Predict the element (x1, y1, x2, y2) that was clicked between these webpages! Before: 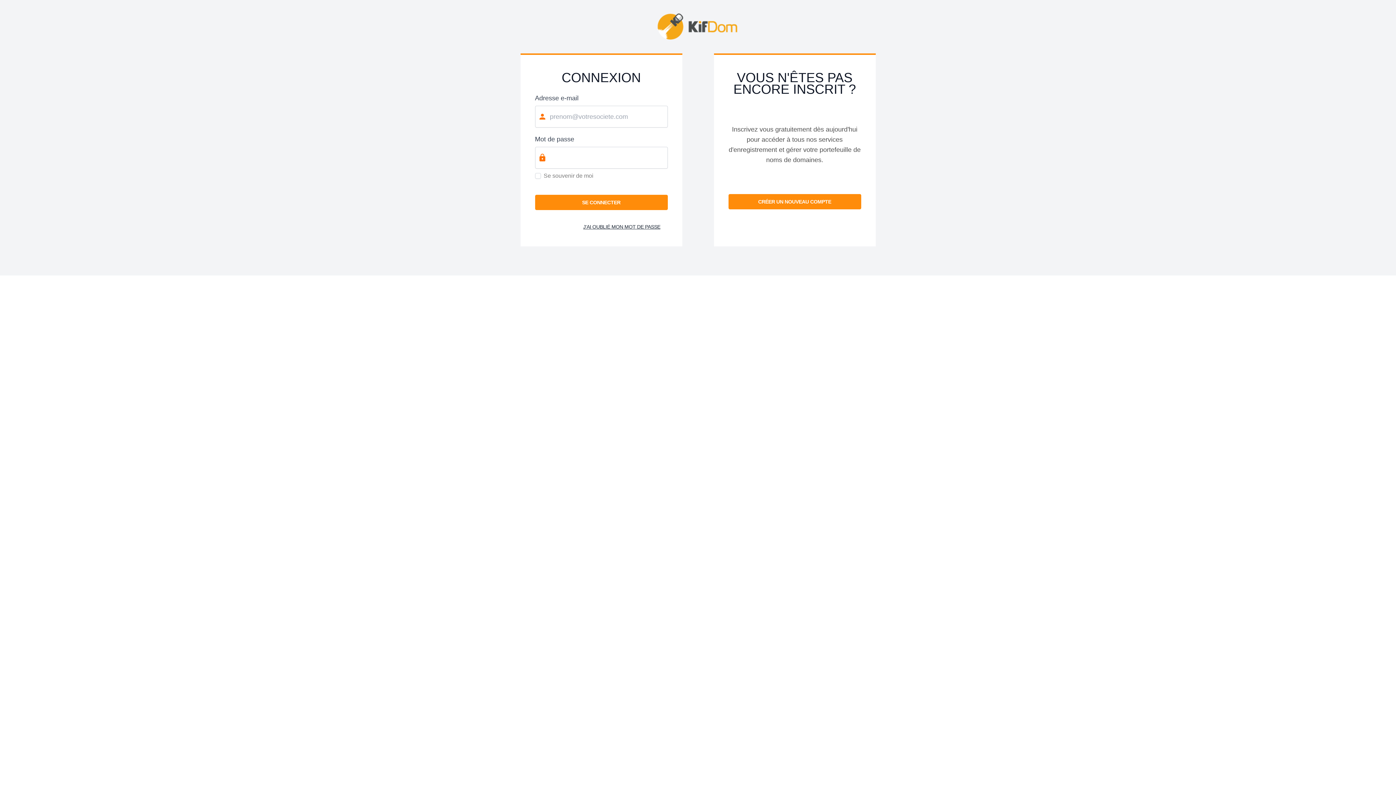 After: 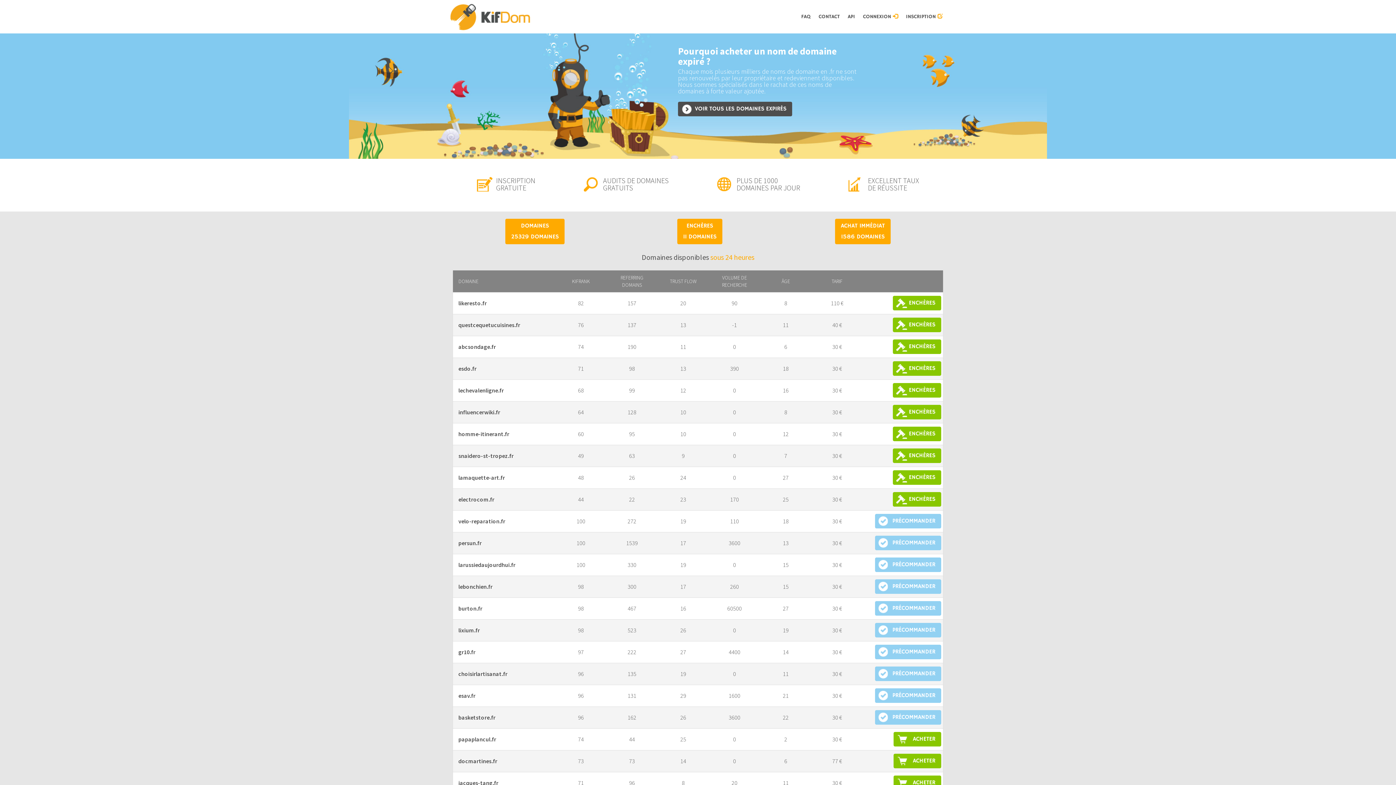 Action: bbox: (500, 11, 896, 41)